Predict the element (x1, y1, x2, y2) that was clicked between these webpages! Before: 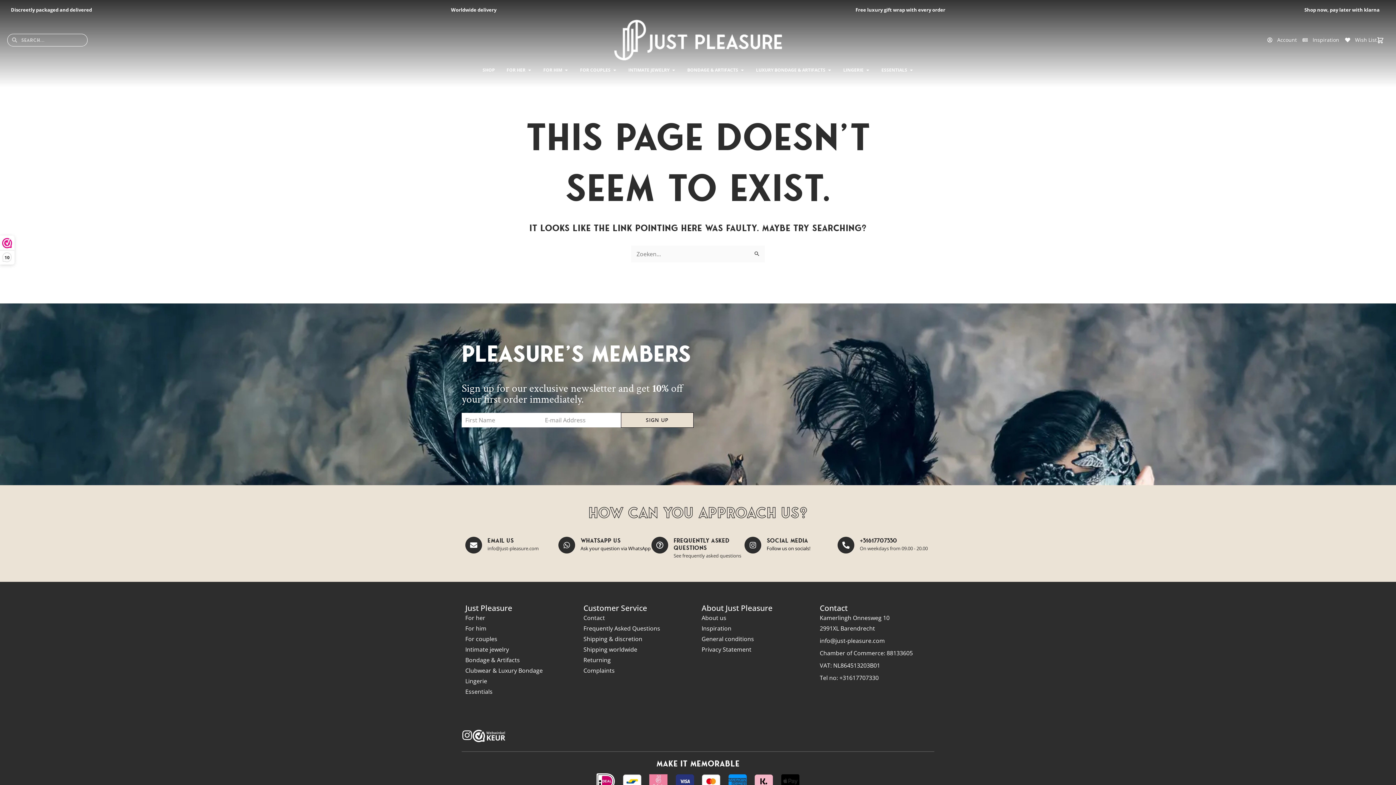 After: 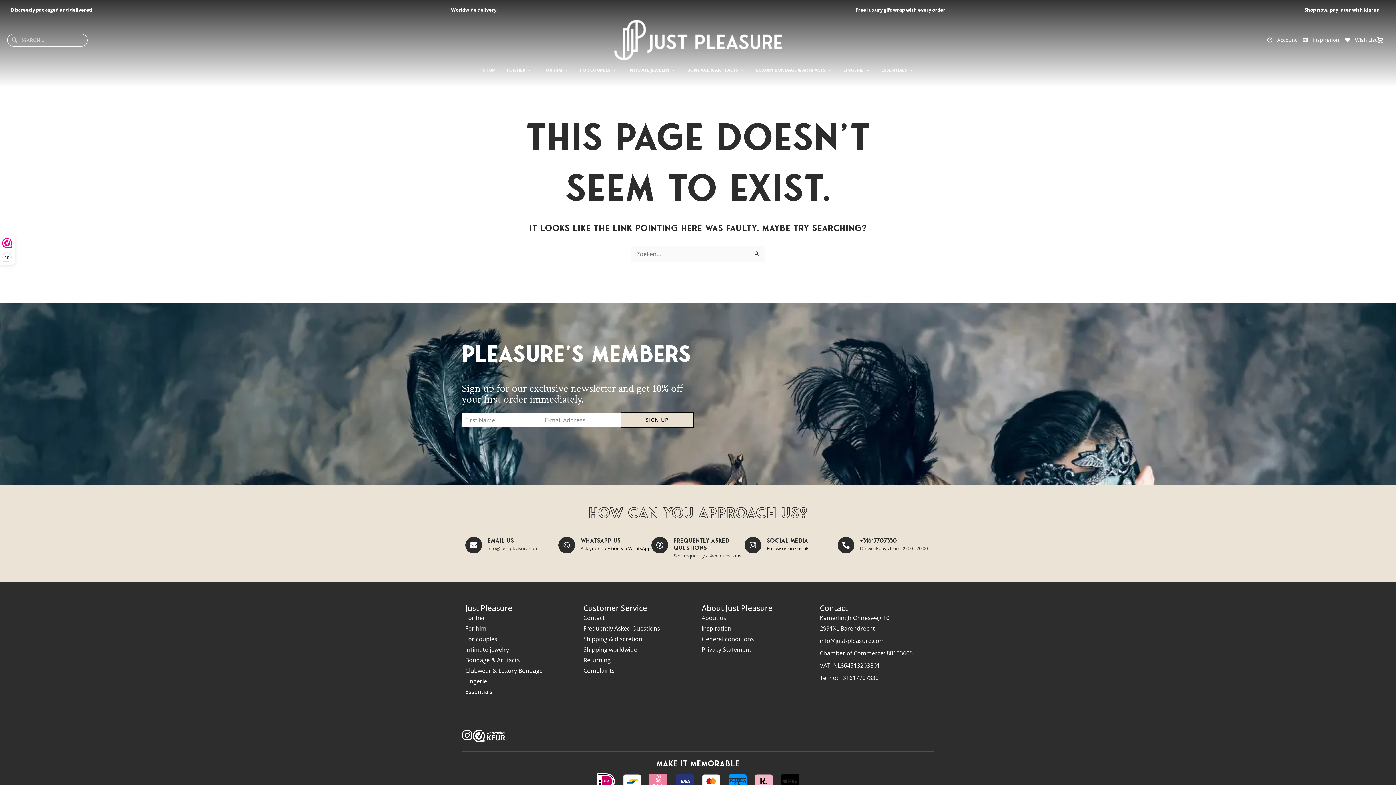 Action: label: +31617707330 bbox: (860, 537, 897, 544)